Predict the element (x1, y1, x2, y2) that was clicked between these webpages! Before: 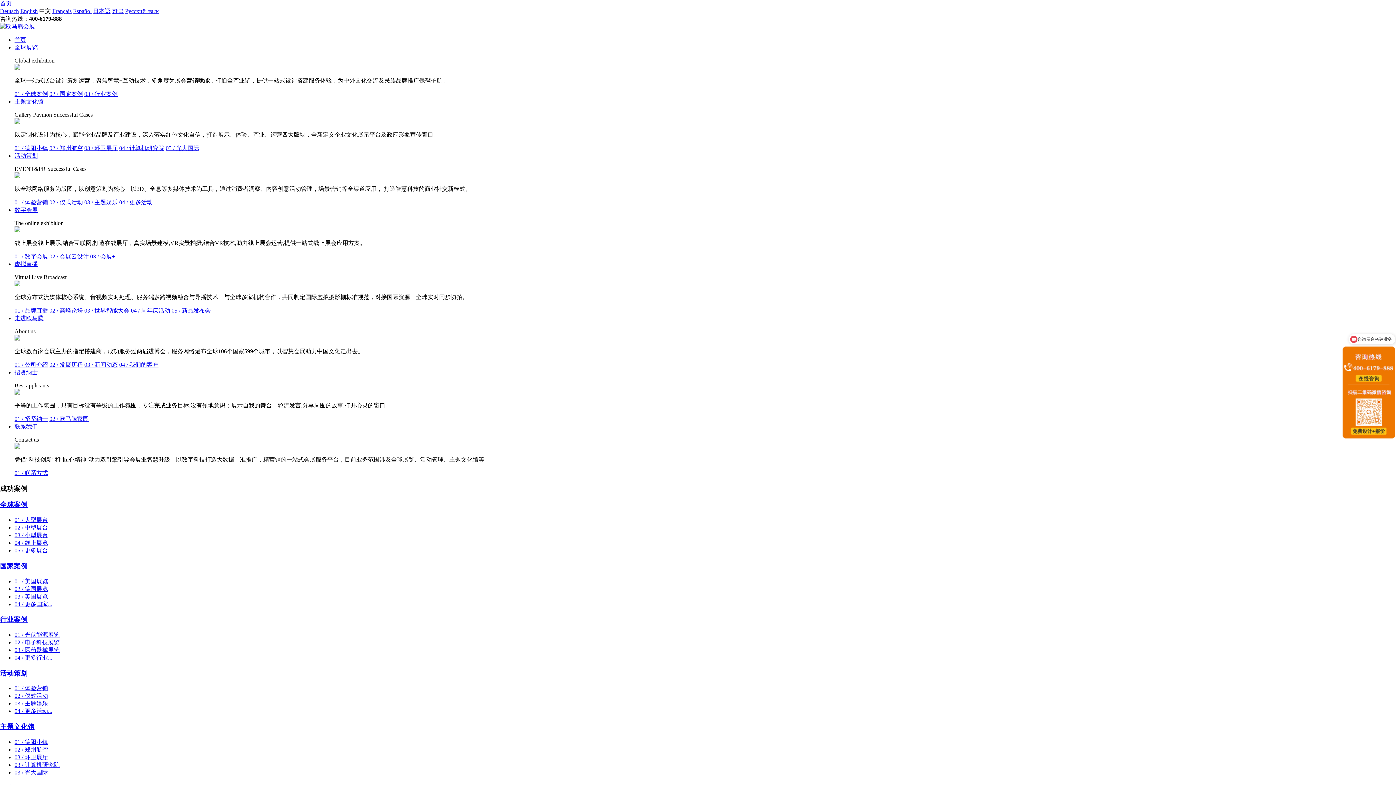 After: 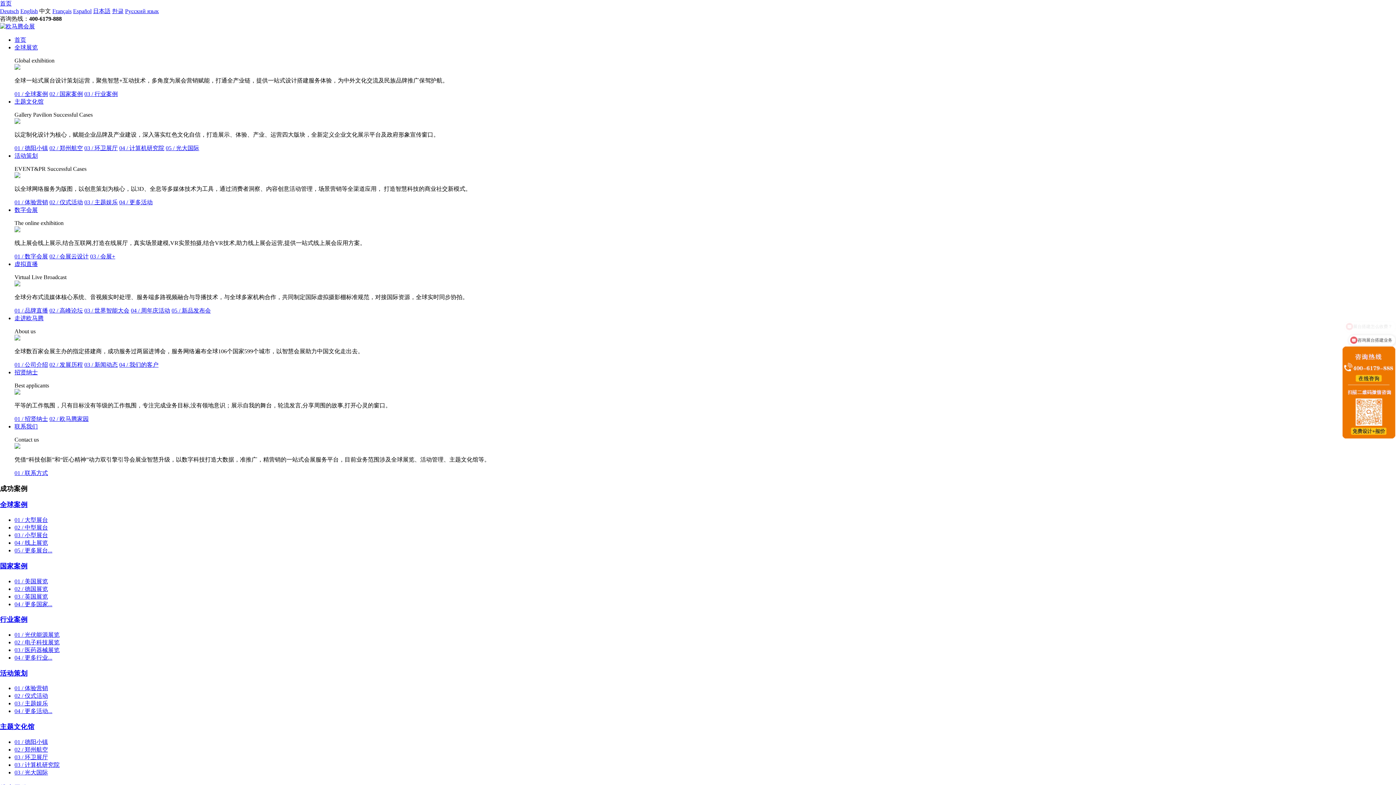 Action: bbox: (119, 199, 152, 205) label: 04 / 更多活动